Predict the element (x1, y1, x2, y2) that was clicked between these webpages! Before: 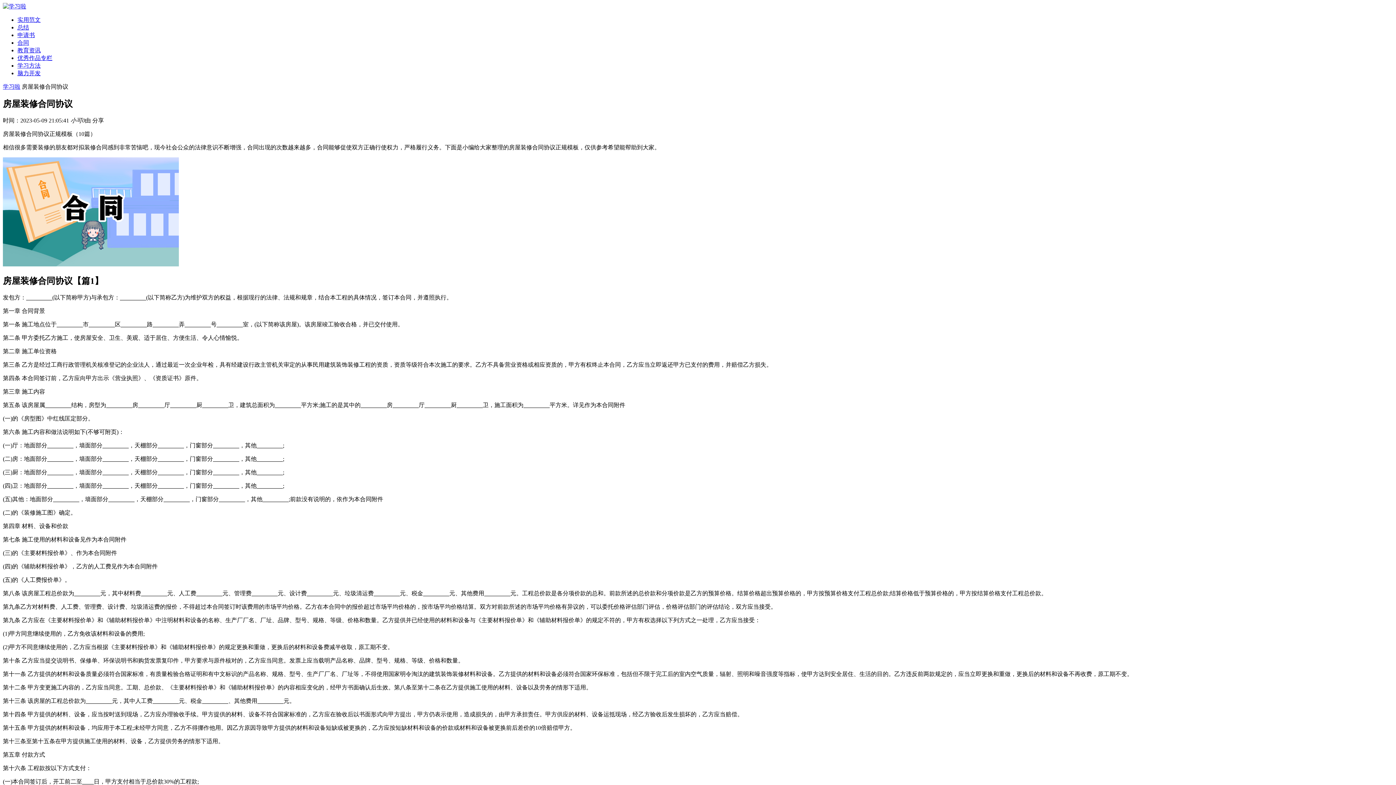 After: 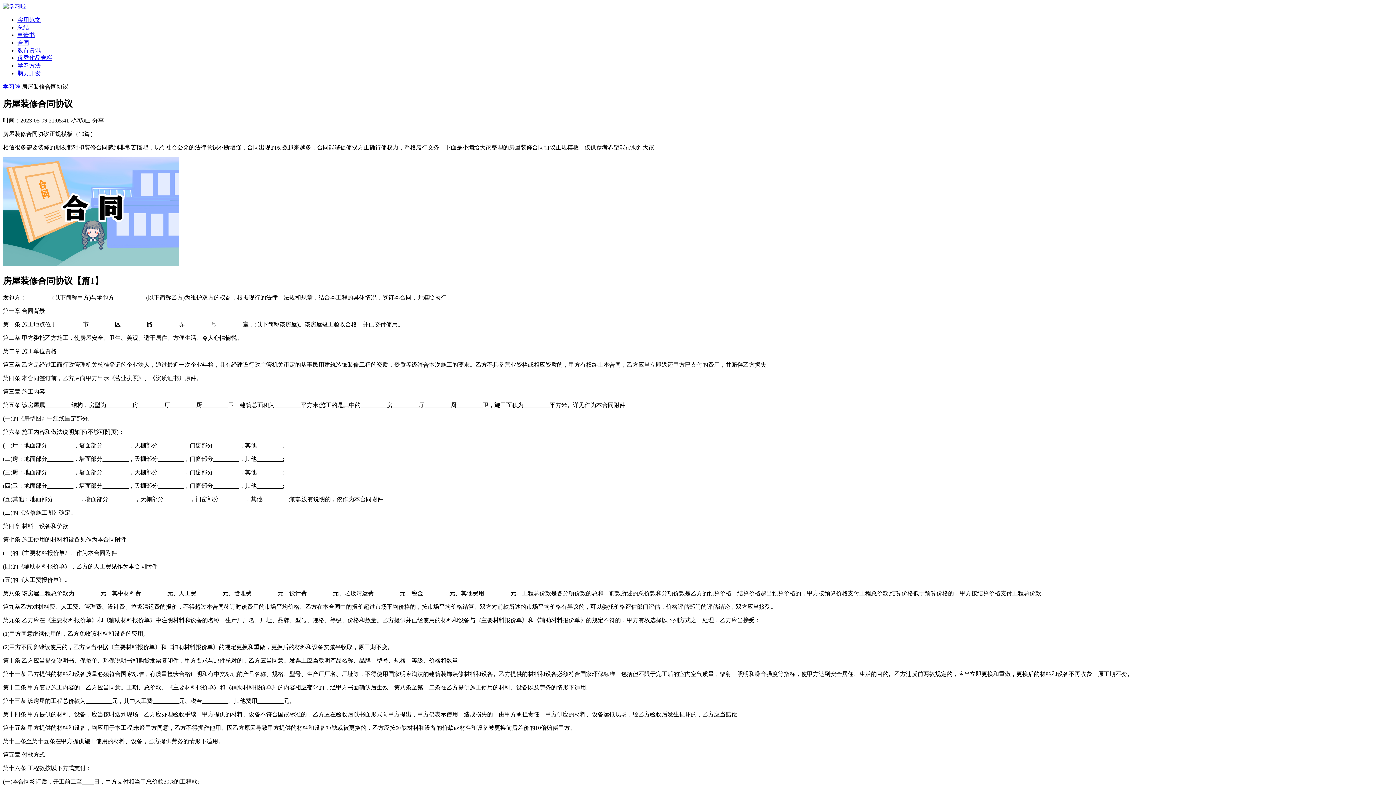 Action: bbox: (2, 3, 26, 9)